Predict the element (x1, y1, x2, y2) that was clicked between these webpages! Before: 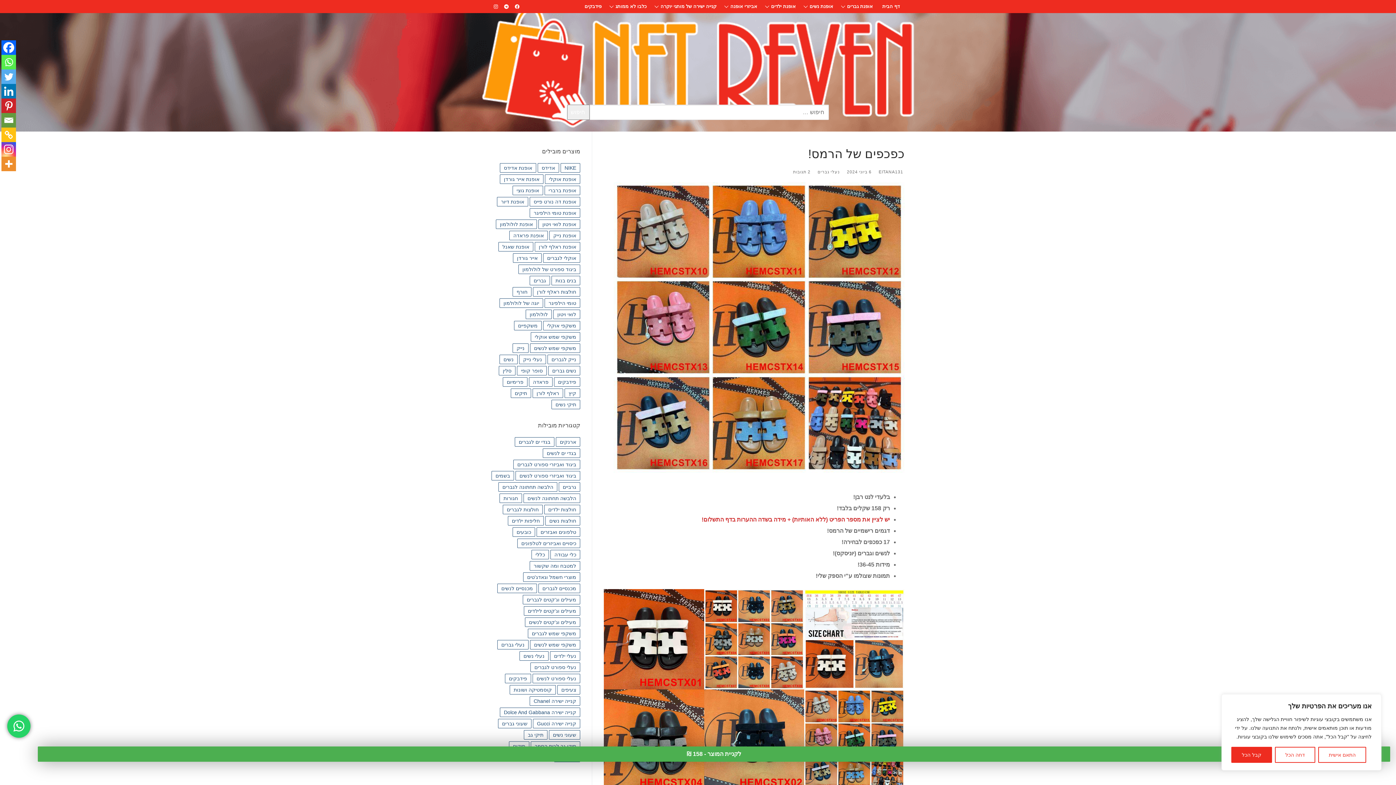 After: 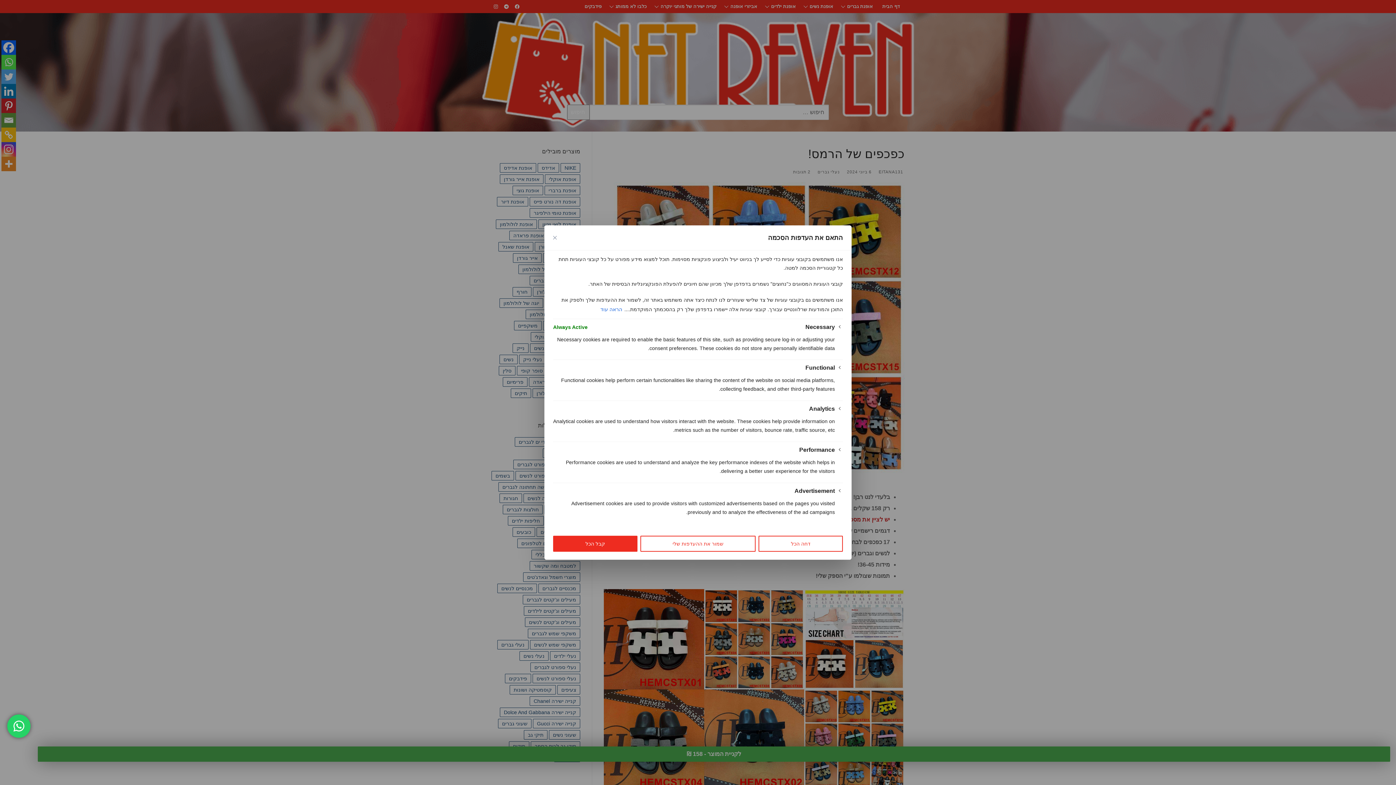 Action: bbox: (1318, 747, 1366, 763) label: התאם אישית